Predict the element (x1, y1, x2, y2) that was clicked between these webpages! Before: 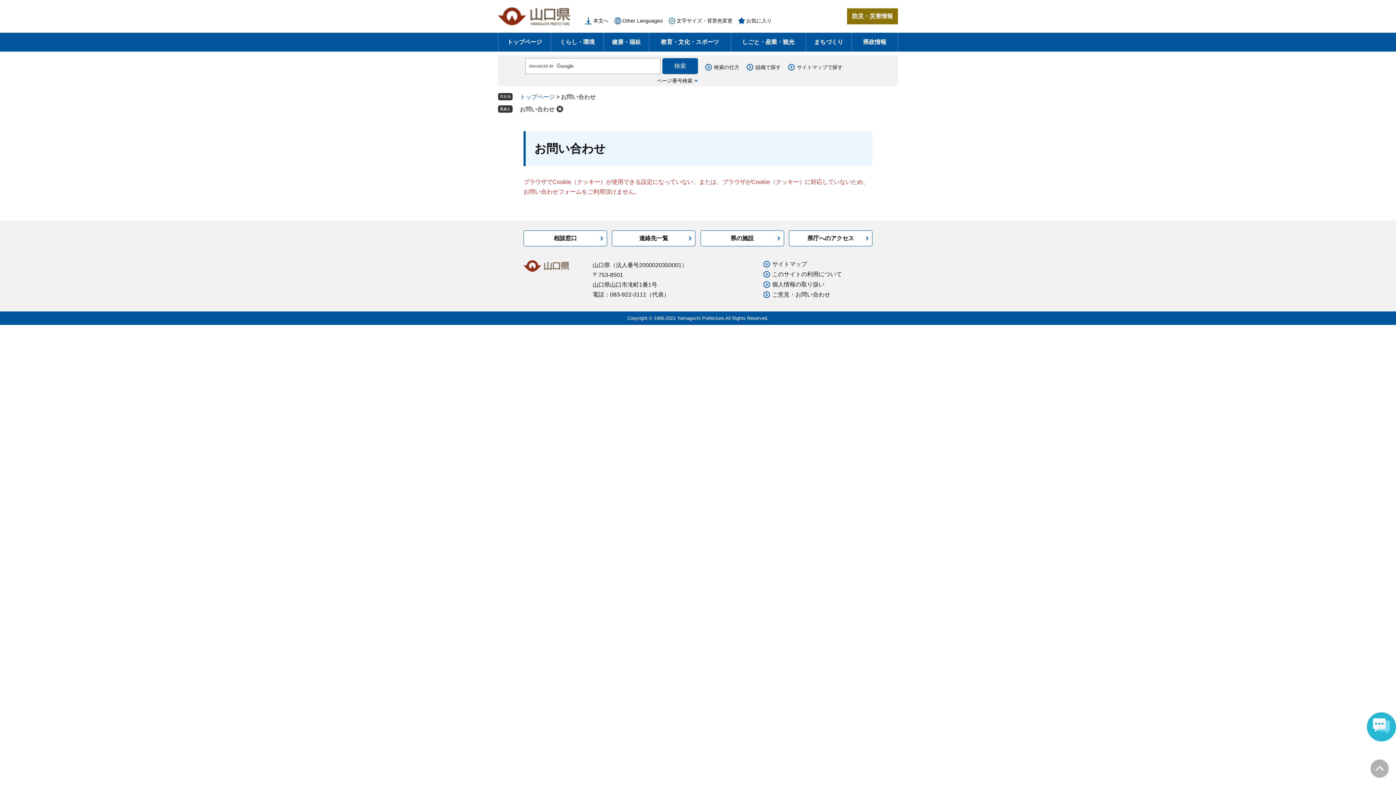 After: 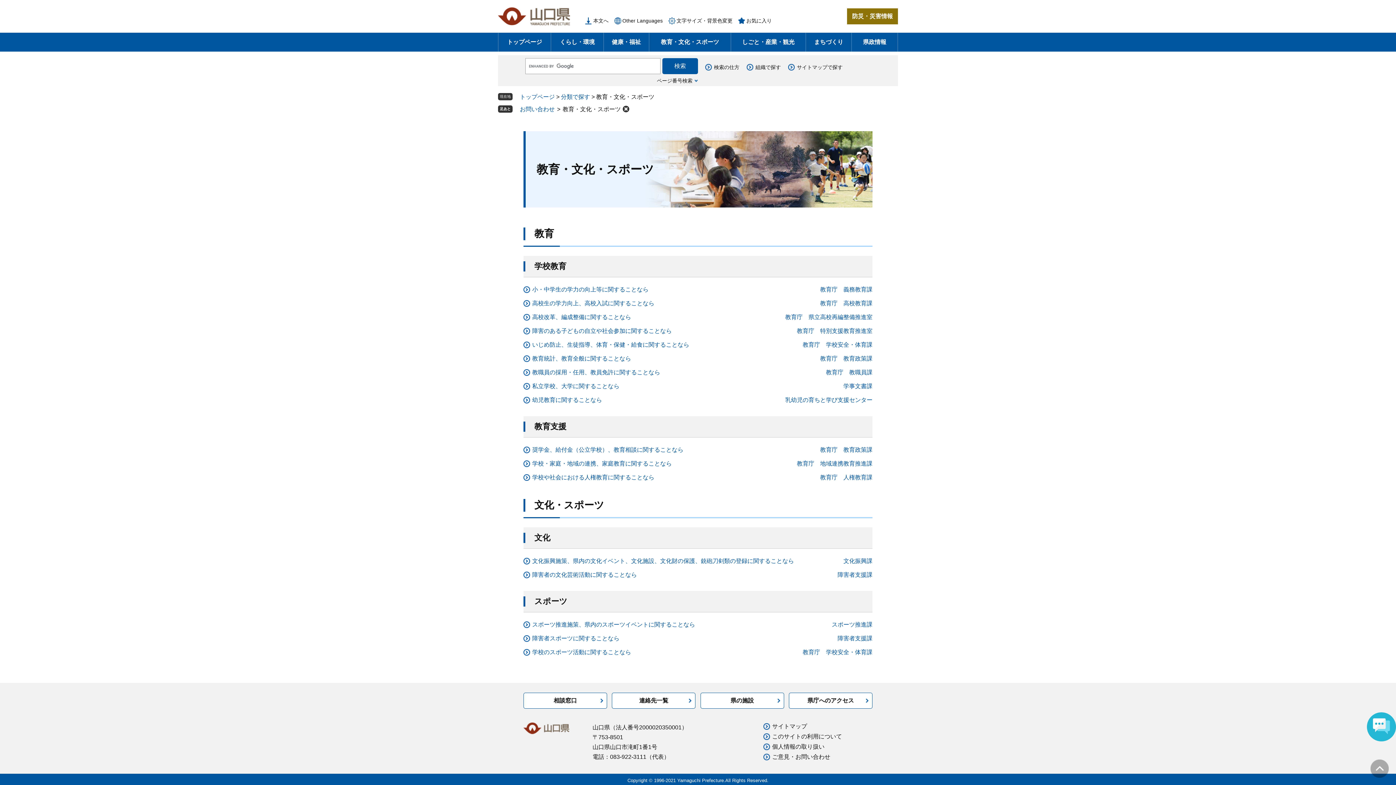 Action: bbox: (649, 32, 730, 51) label: 教育・文化・スポーツ